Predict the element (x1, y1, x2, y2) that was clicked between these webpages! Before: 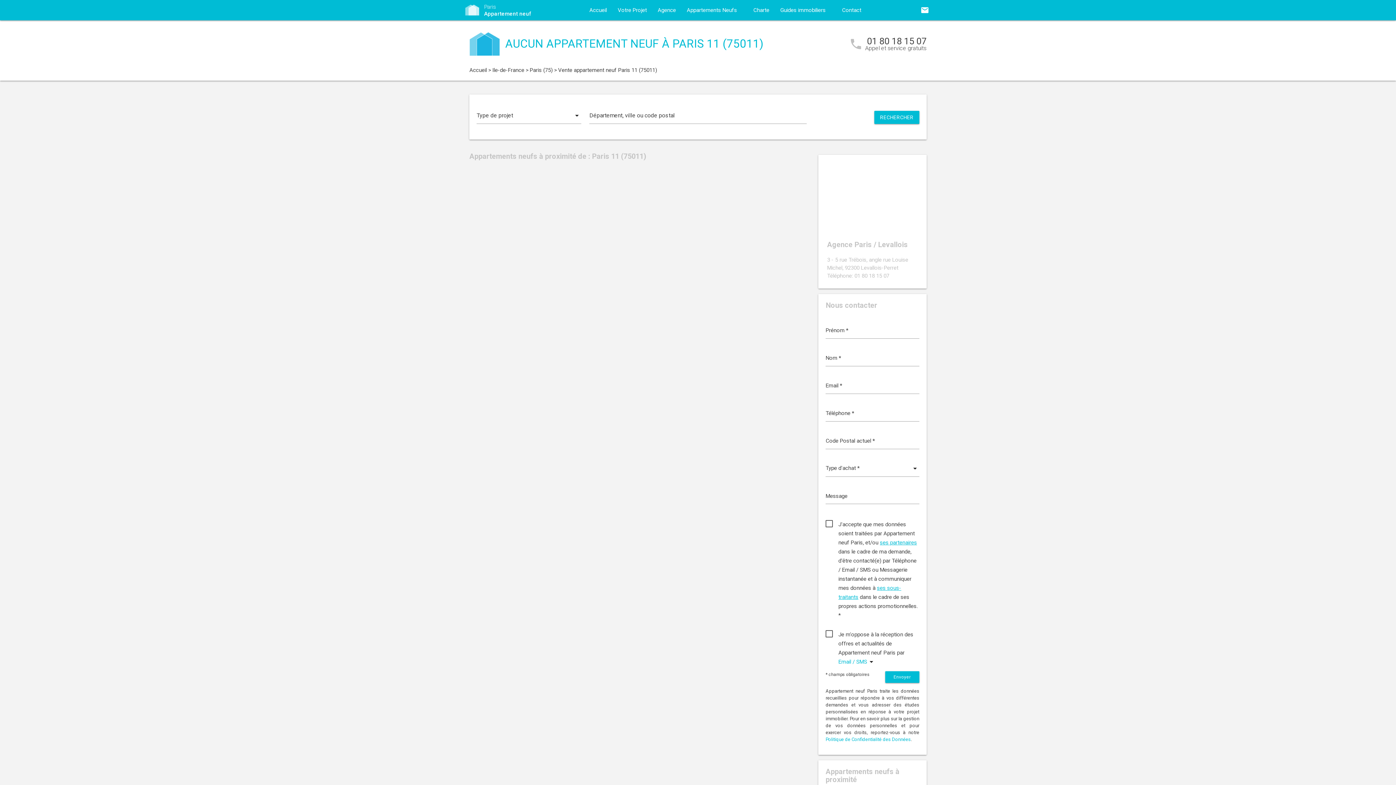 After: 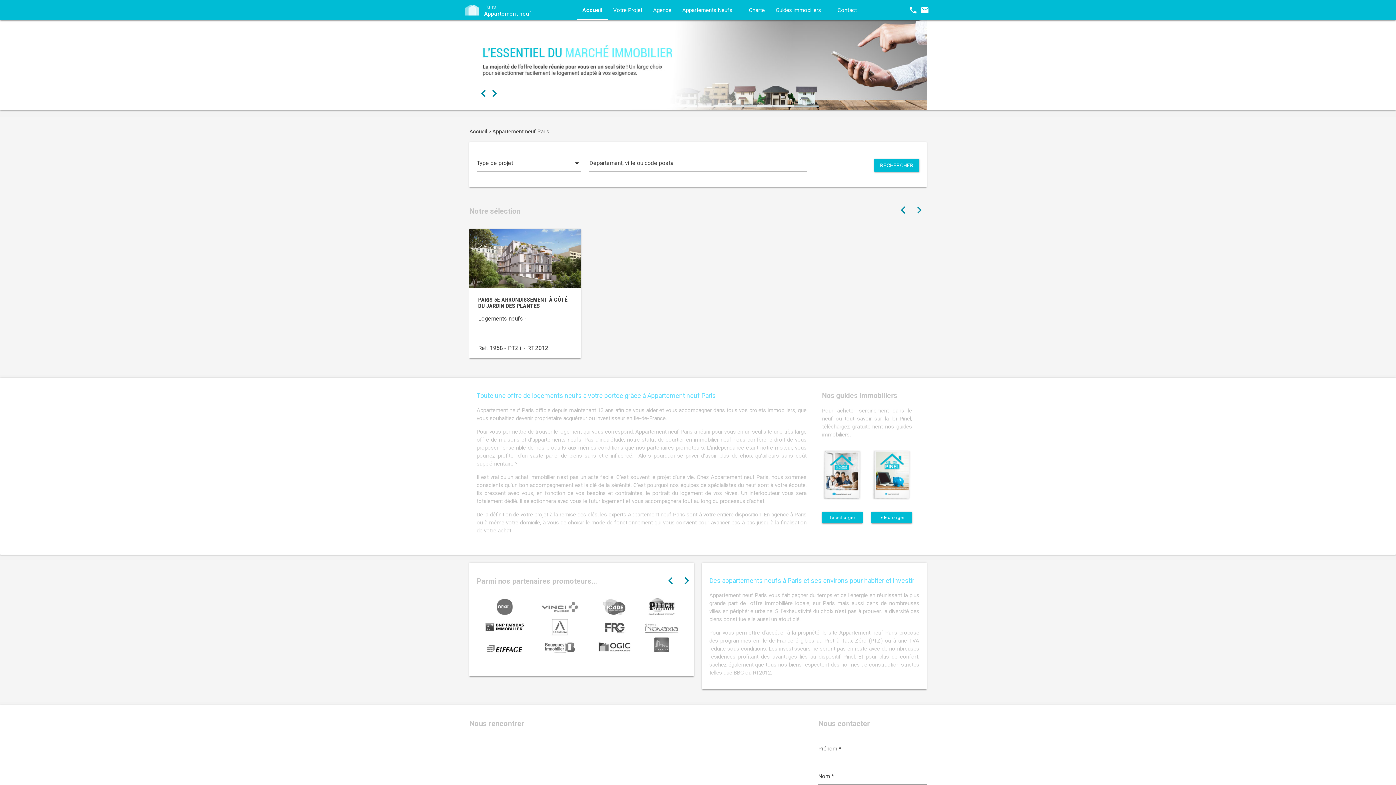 Action: bbox: (584, 0, 612, 20) label: Accueil